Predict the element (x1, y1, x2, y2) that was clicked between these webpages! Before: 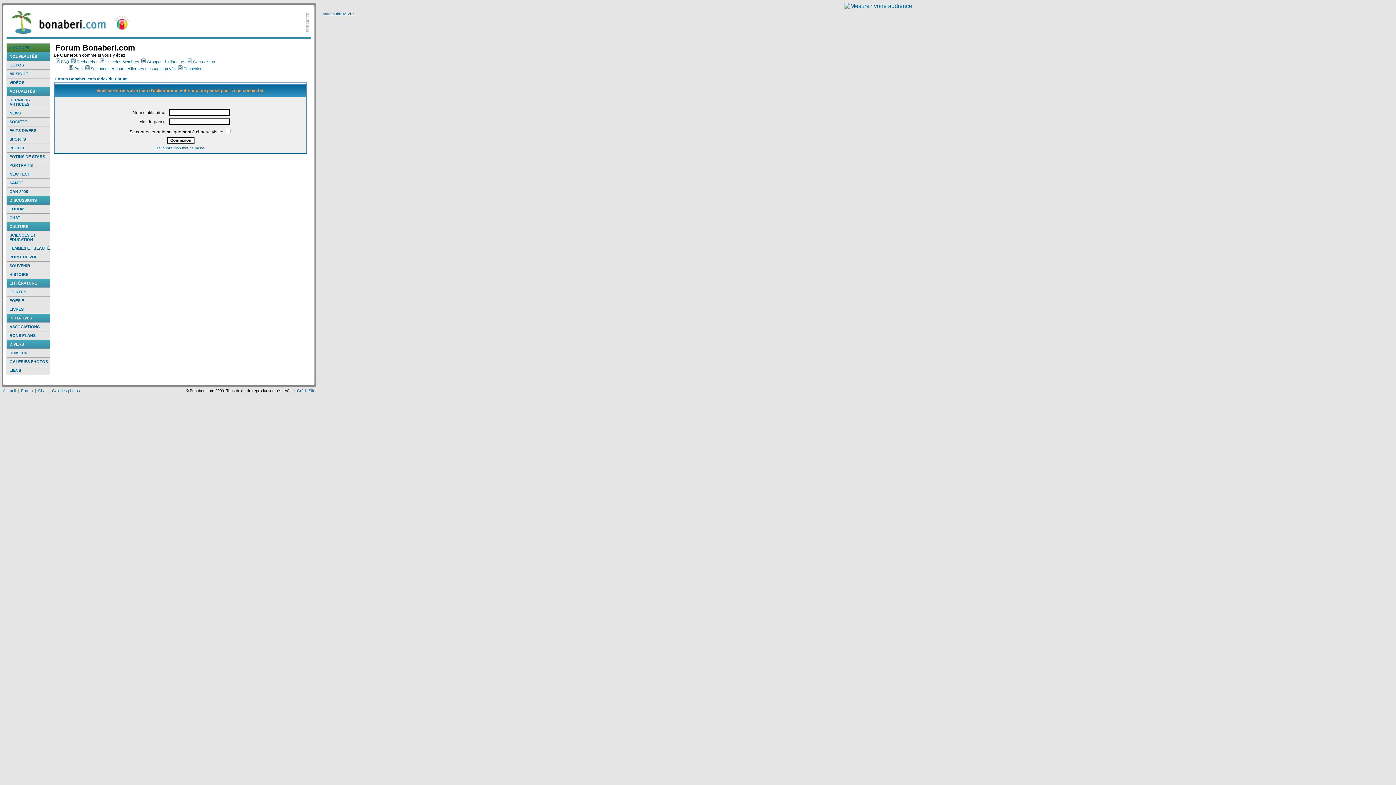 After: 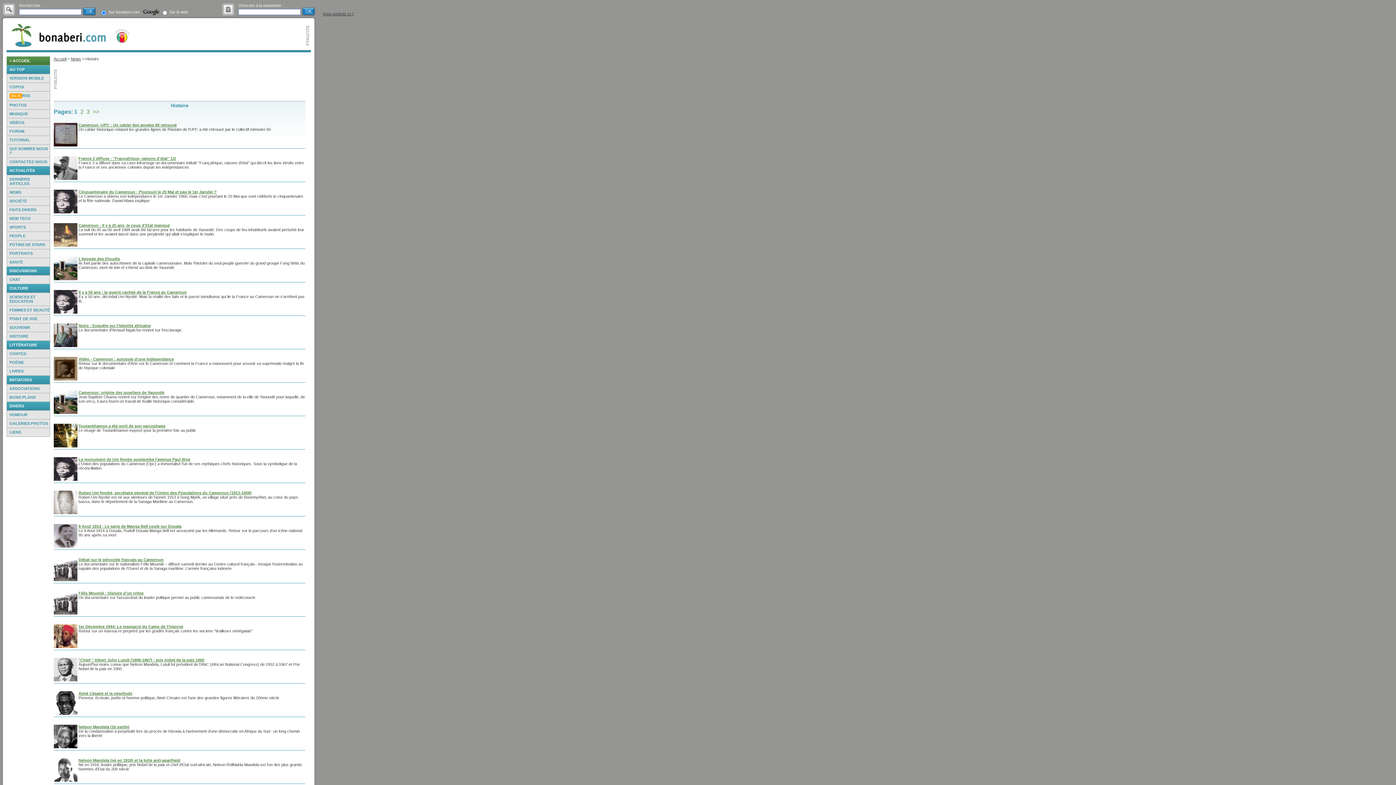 Action: label: HISTOIRE bbox: (9, 272, 28, 276)